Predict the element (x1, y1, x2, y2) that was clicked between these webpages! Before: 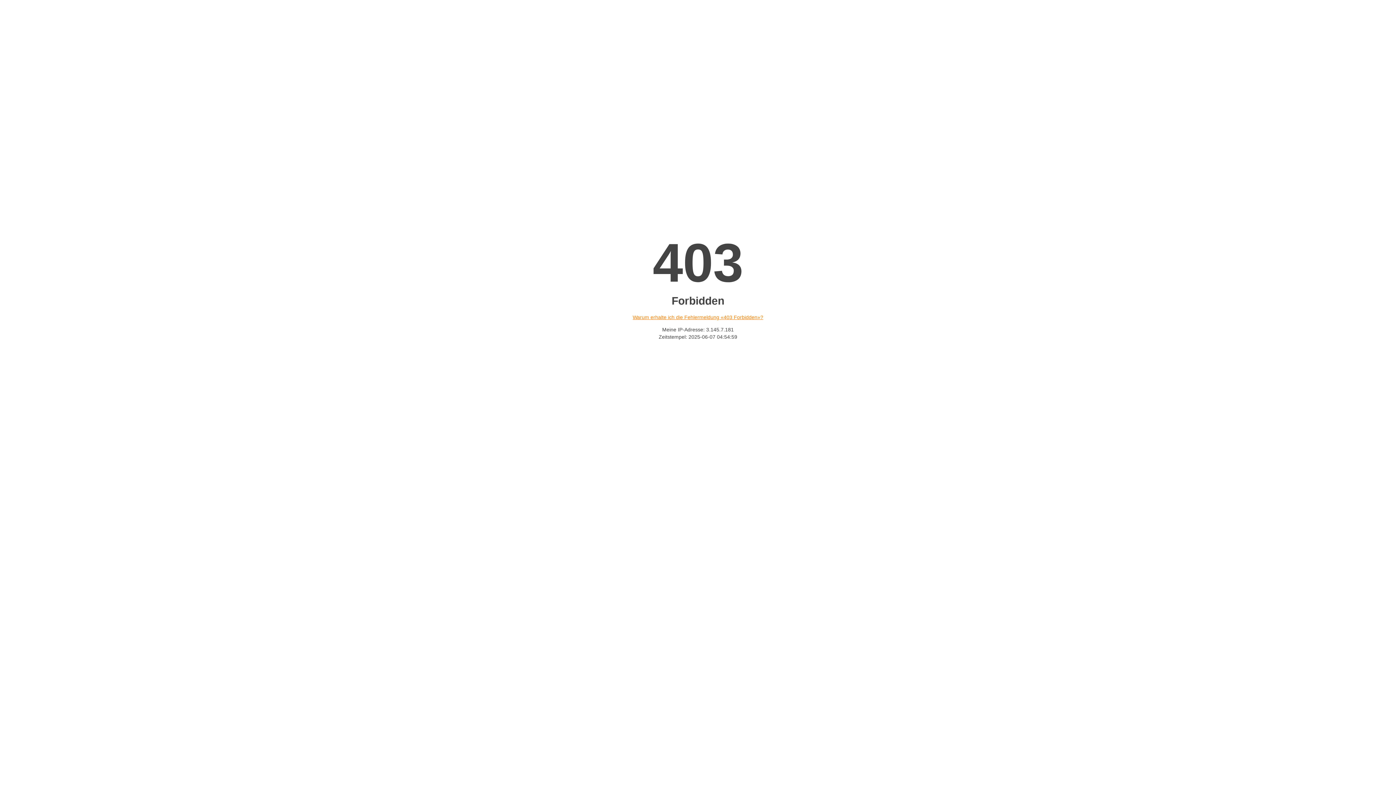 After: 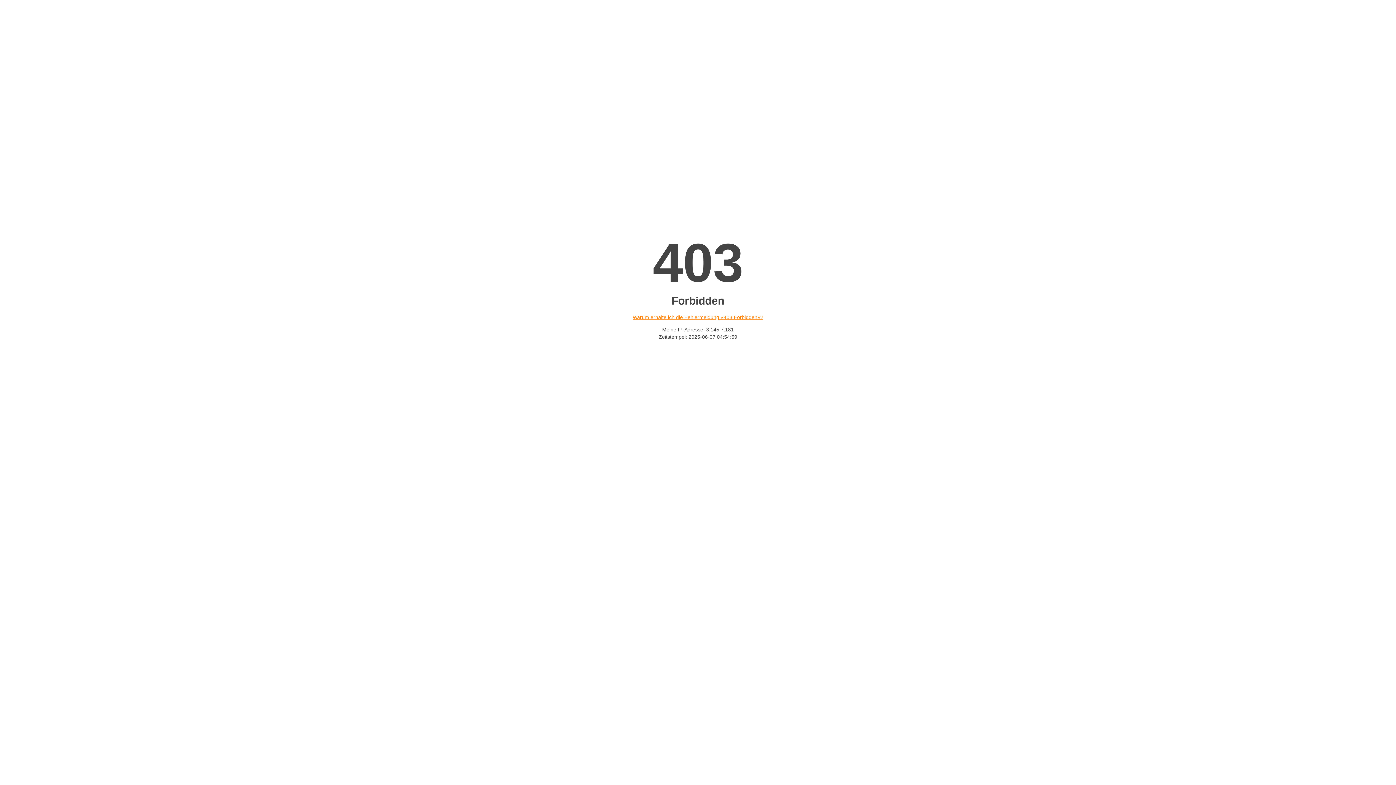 Action: bbox: (632, 314, 763, 320) label: Warum erhalte ich die Fehlermeldung «403 Forbidden»?